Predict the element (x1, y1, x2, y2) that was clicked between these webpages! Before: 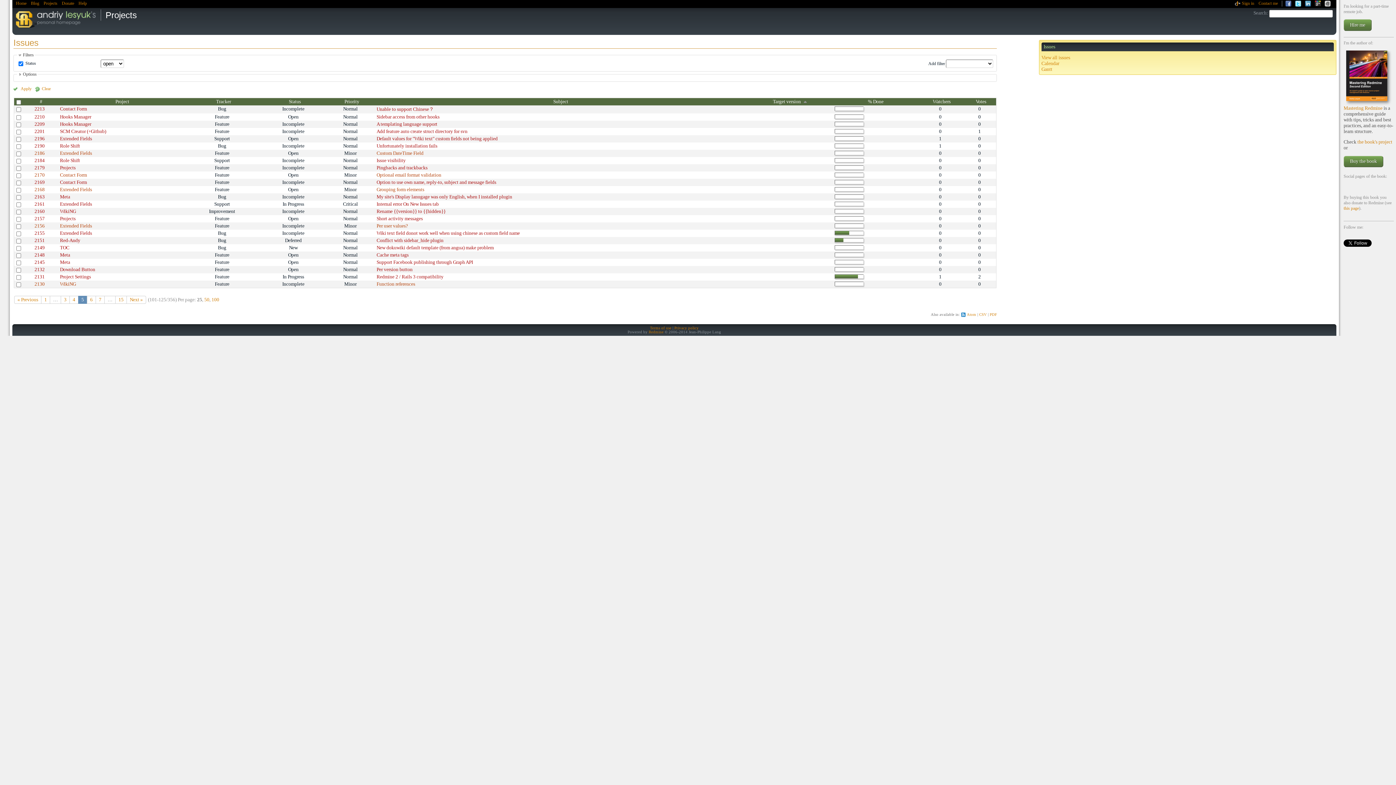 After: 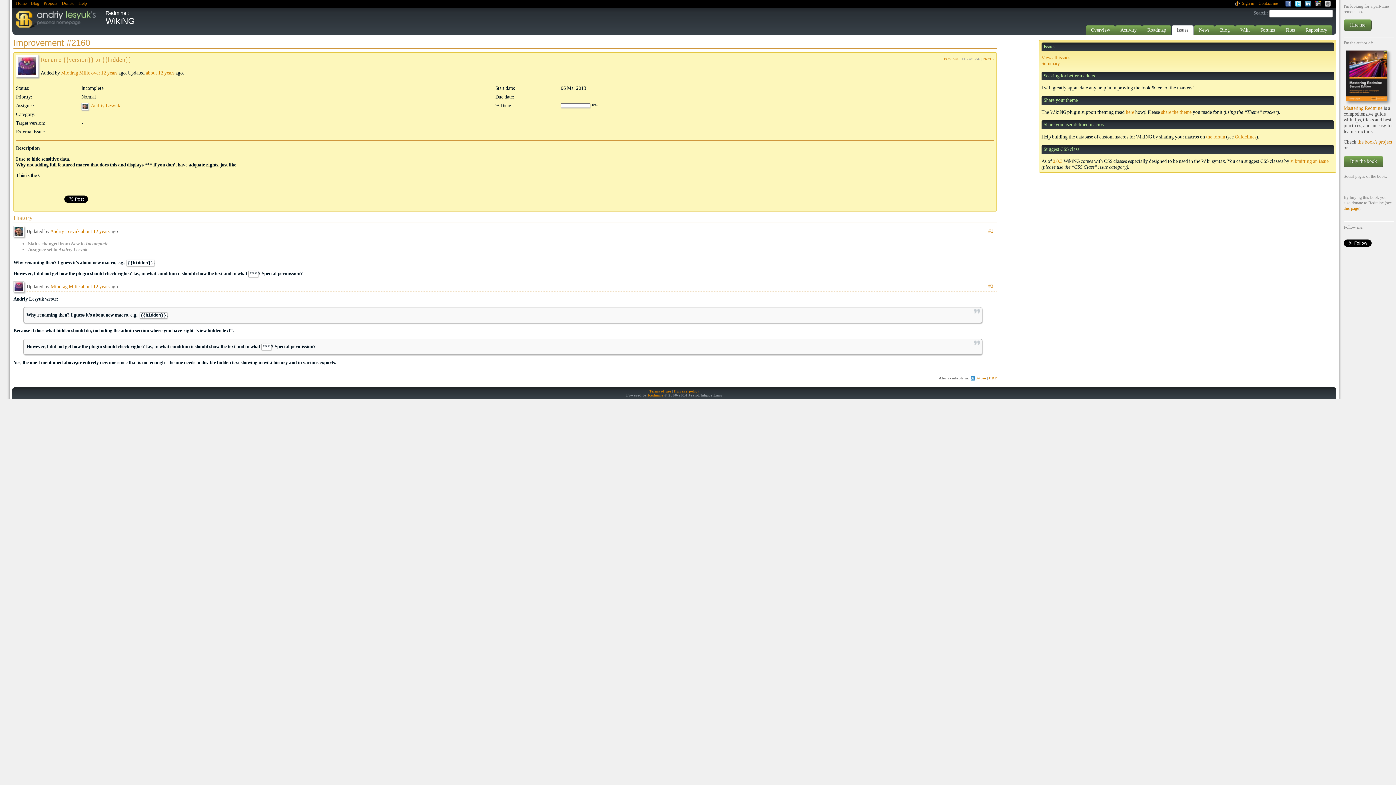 Action: bbox: (34, 208, 44, 214) label: 2160